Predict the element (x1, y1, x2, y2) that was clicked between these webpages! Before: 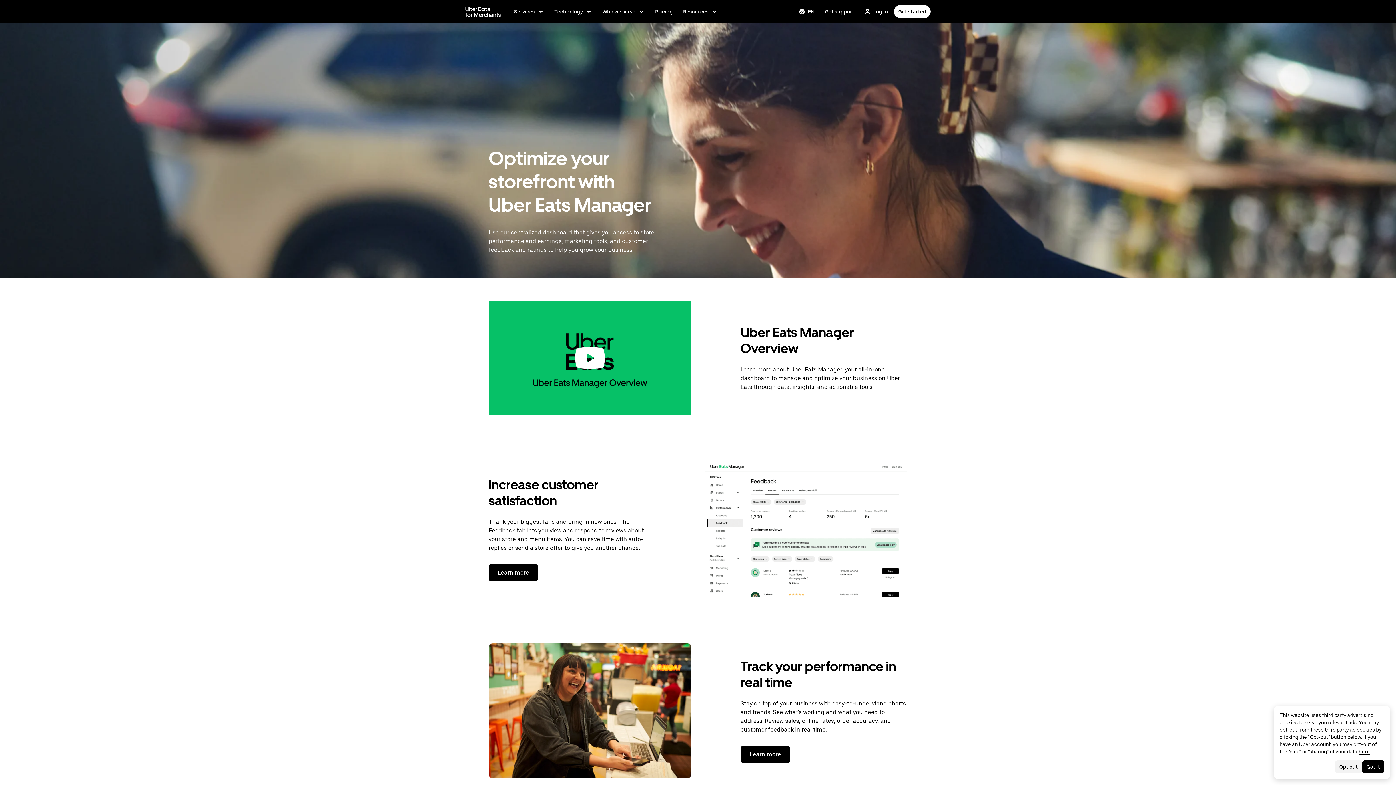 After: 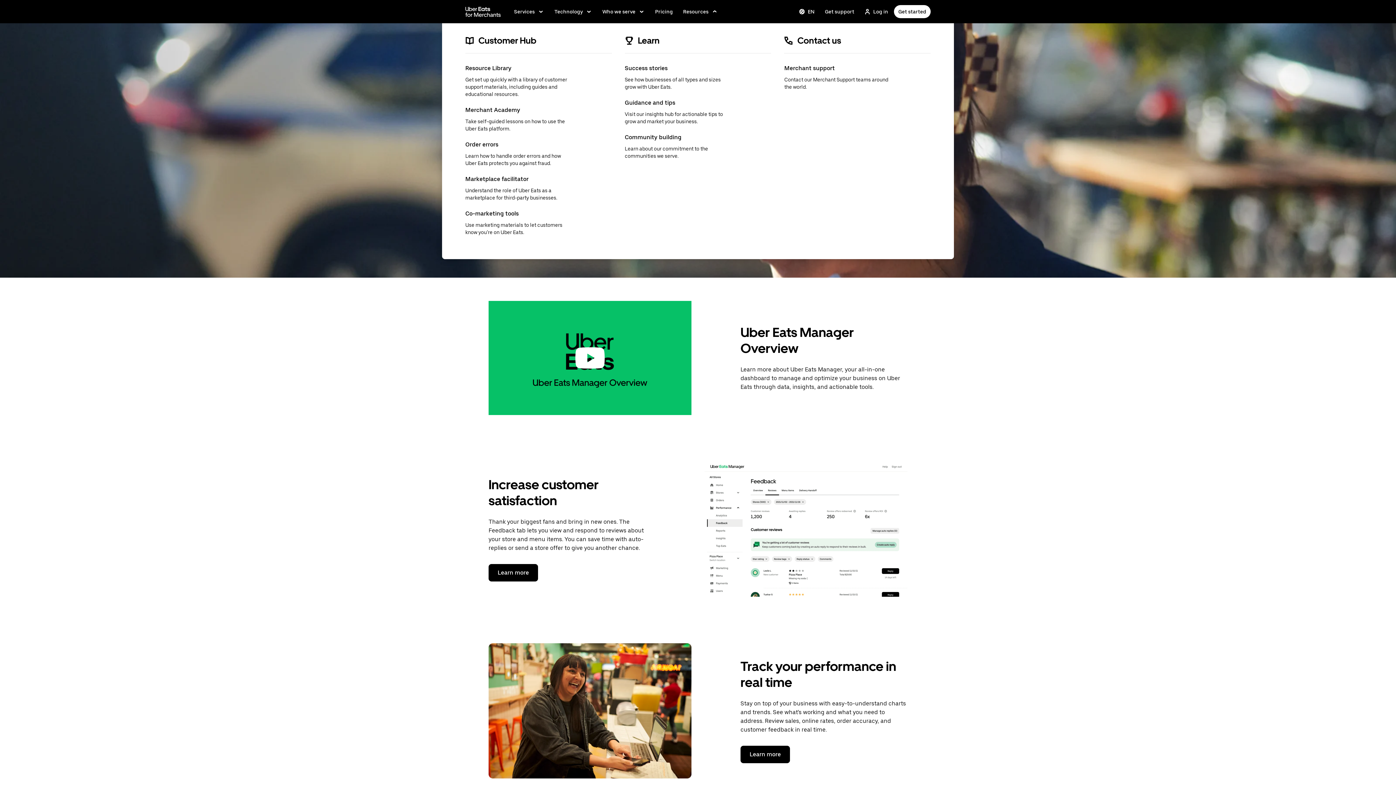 Action: label: Resources bbox: (678, 4, 722, 18)